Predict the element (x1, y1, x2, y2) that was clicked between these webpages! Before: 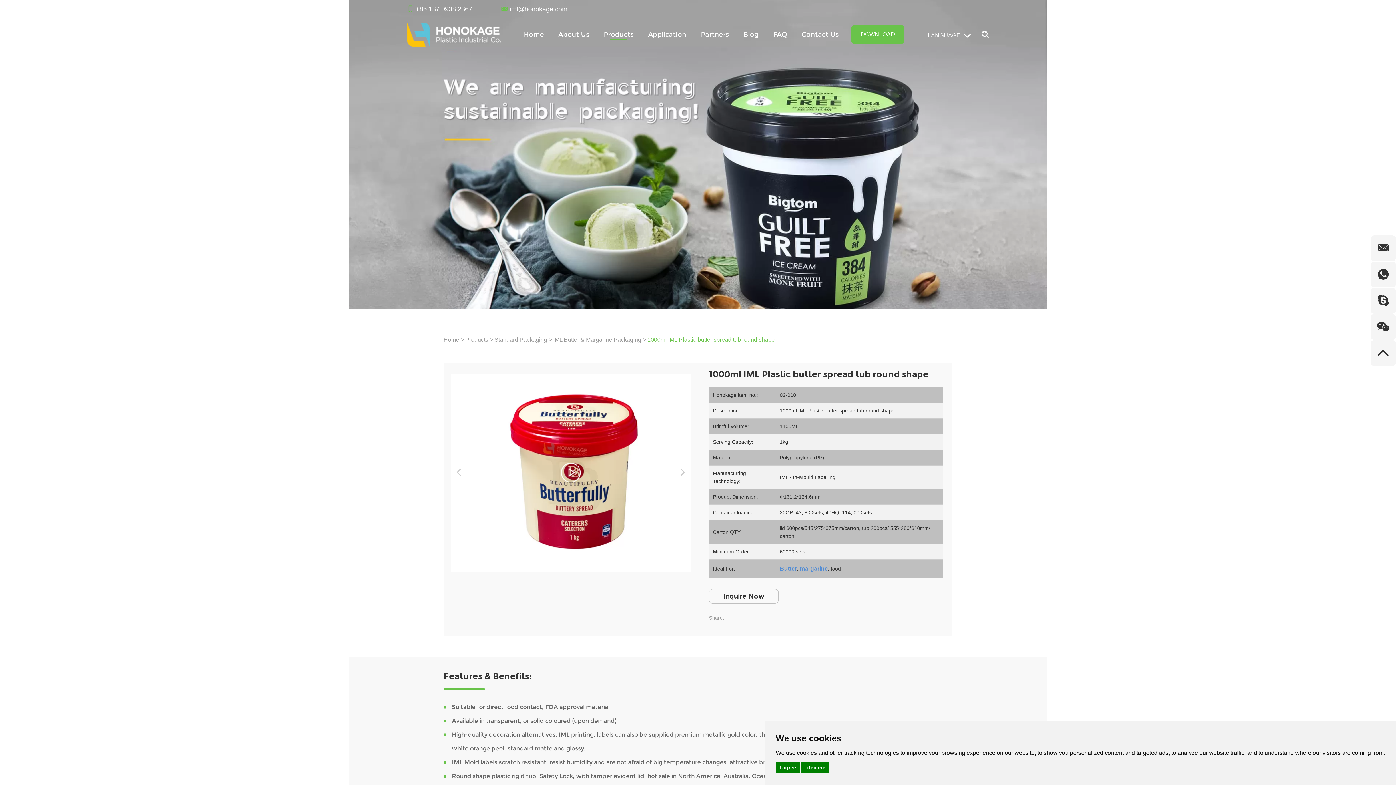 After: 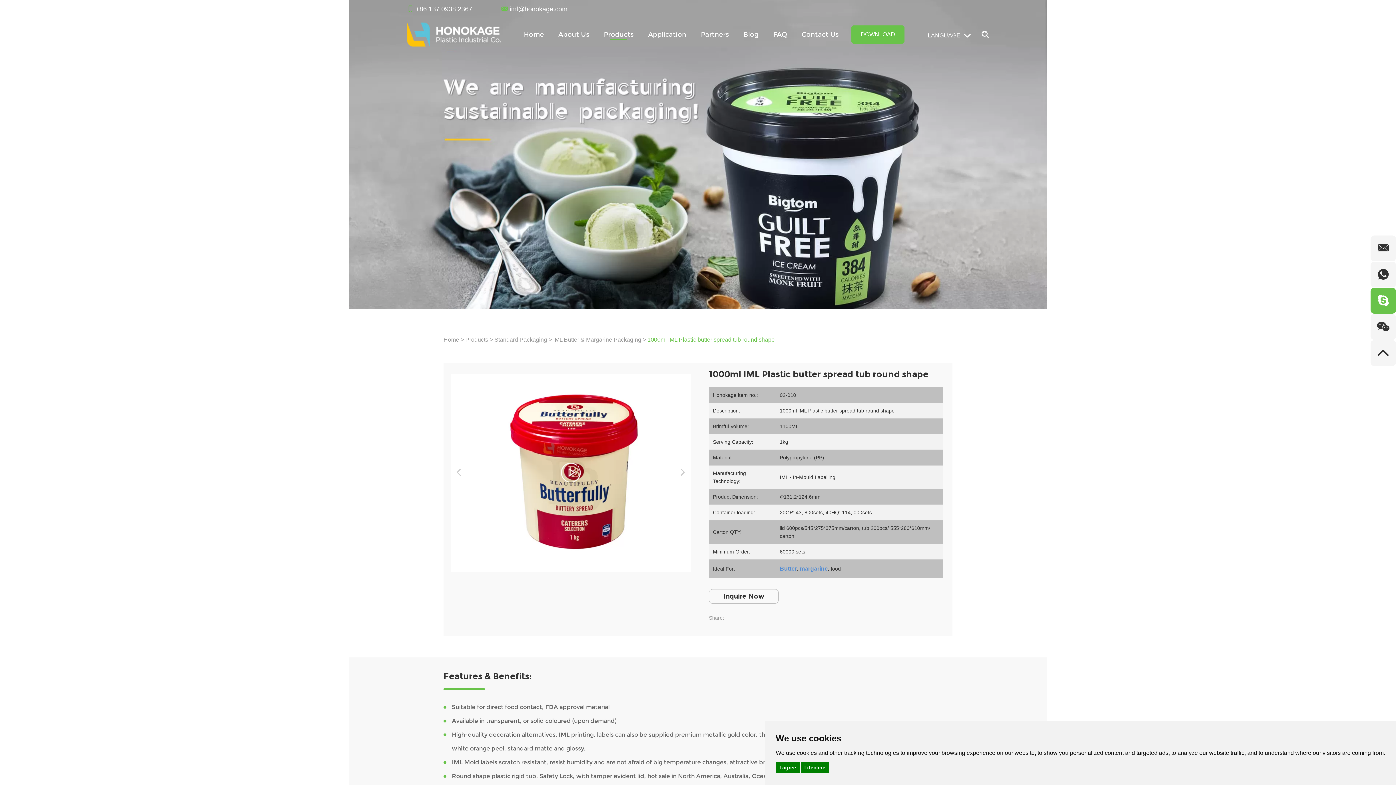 Action: bbox: (1370, 288, 1396, 313)